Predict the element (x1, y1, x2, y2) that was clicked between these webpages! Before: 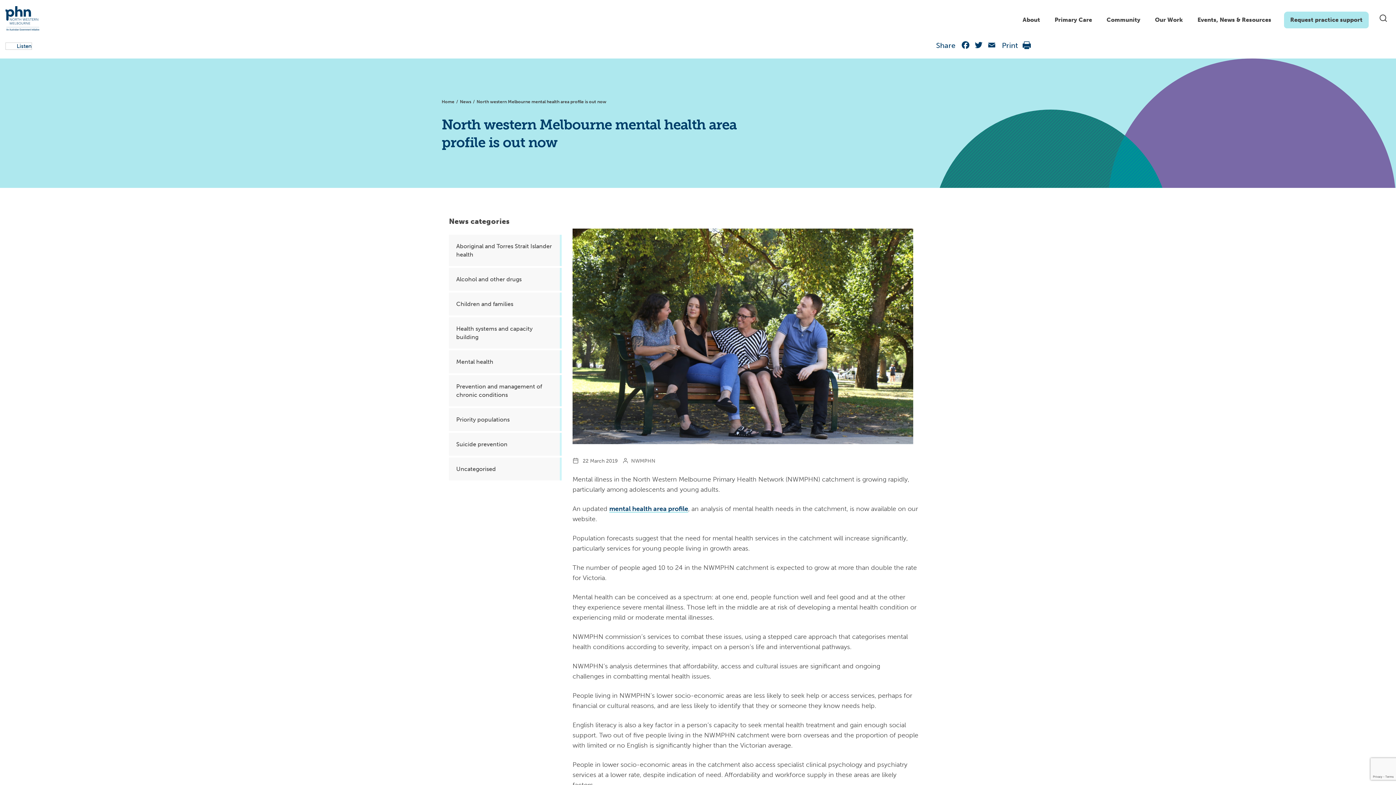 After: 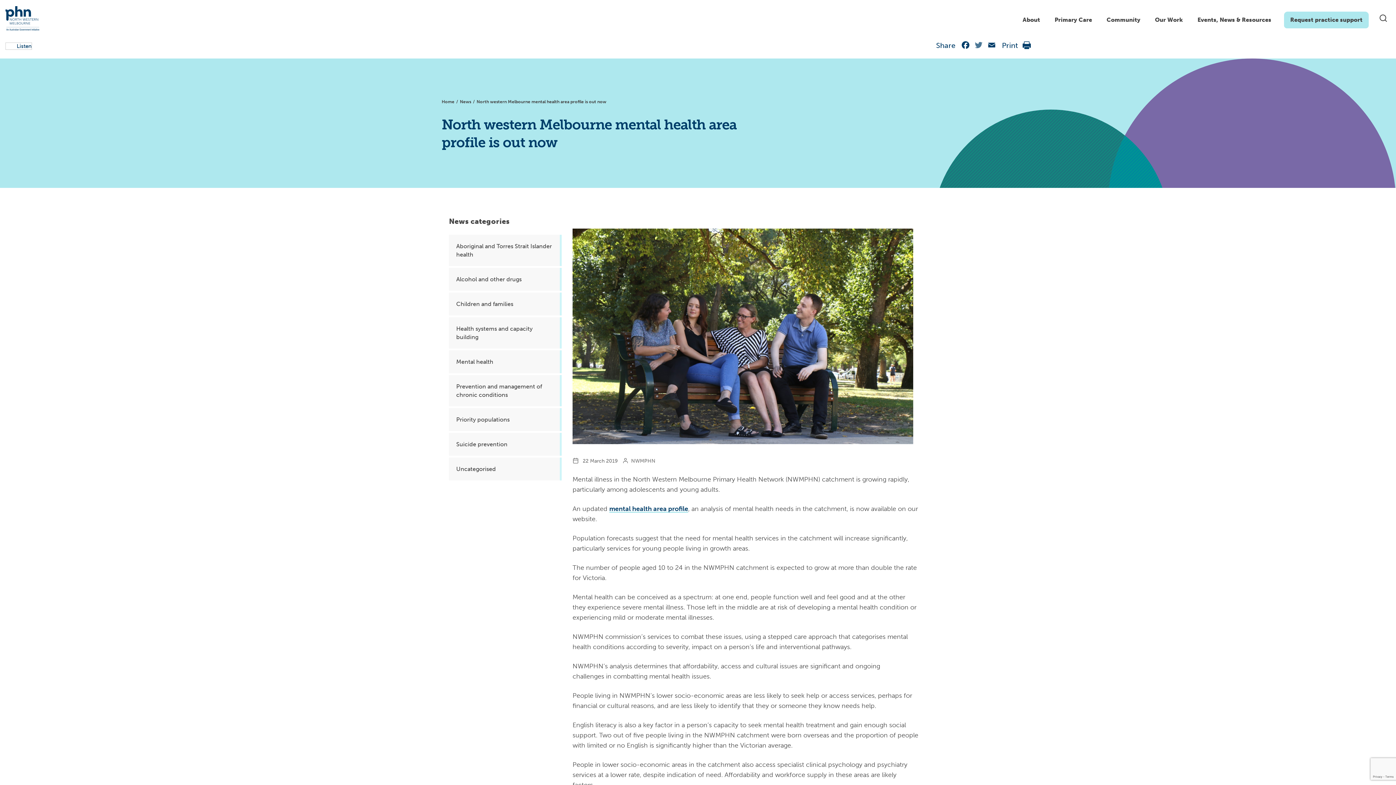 Action: bbox: (972, 40, 985, 53) label: Twitter